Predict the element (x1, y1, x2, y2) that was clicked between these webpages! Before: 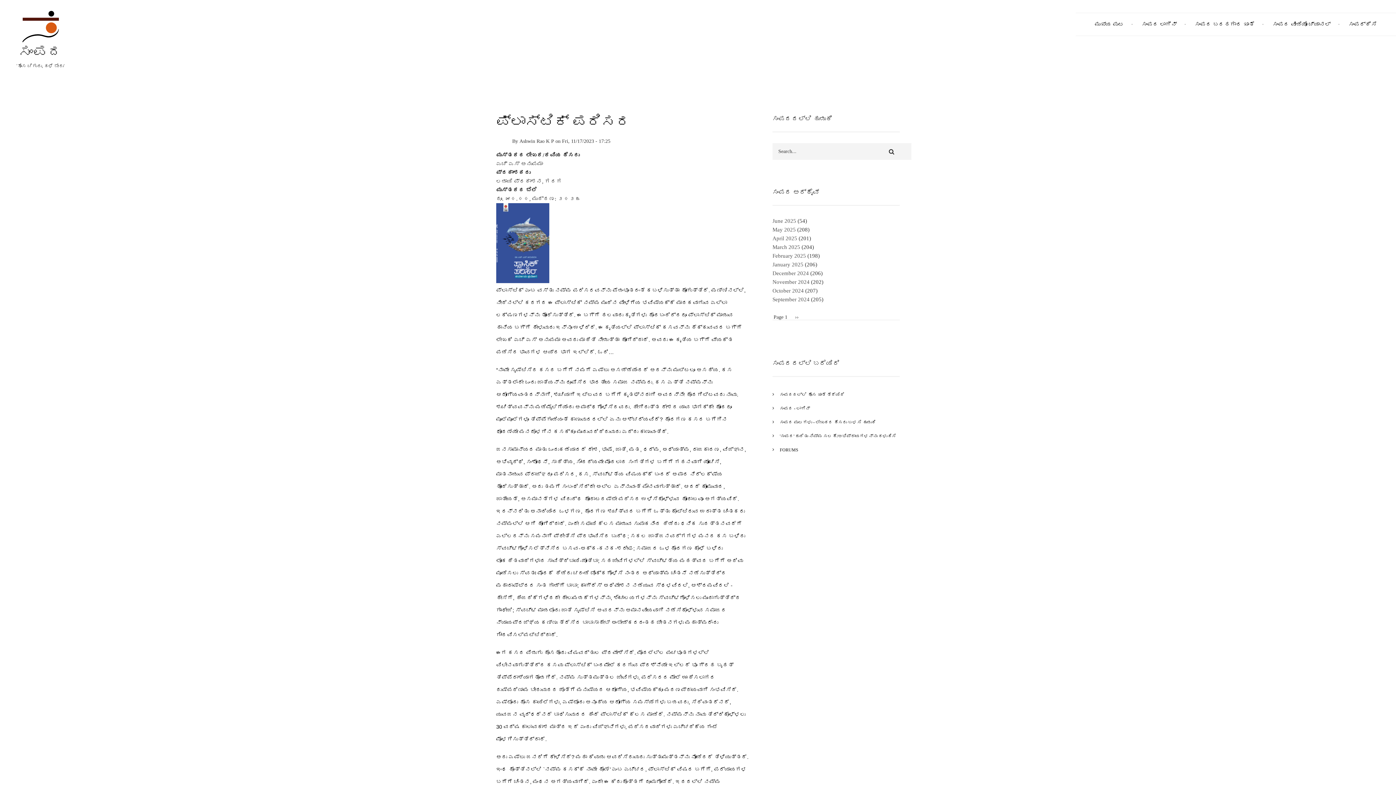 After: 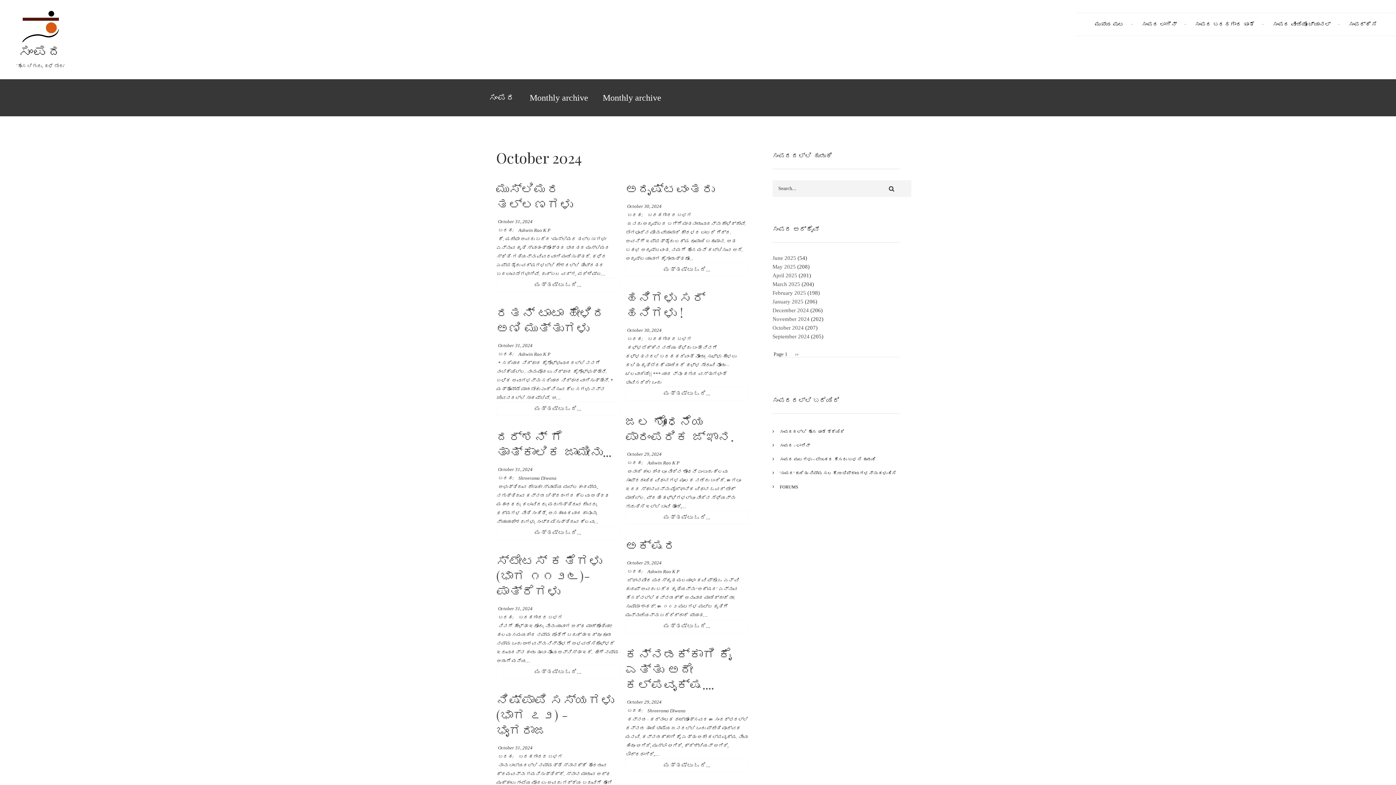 Action: label: October 2024 bbox: (772, 288, 804, 293)